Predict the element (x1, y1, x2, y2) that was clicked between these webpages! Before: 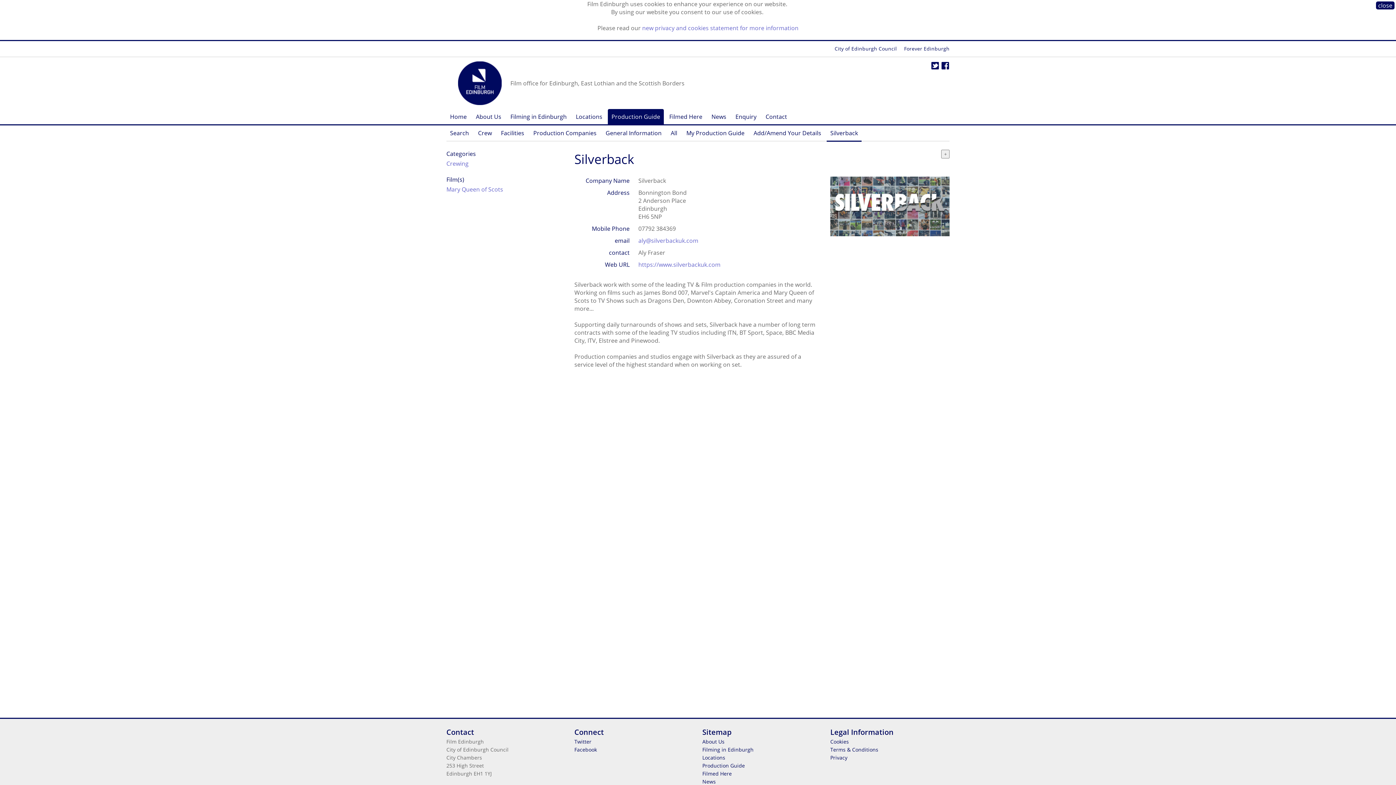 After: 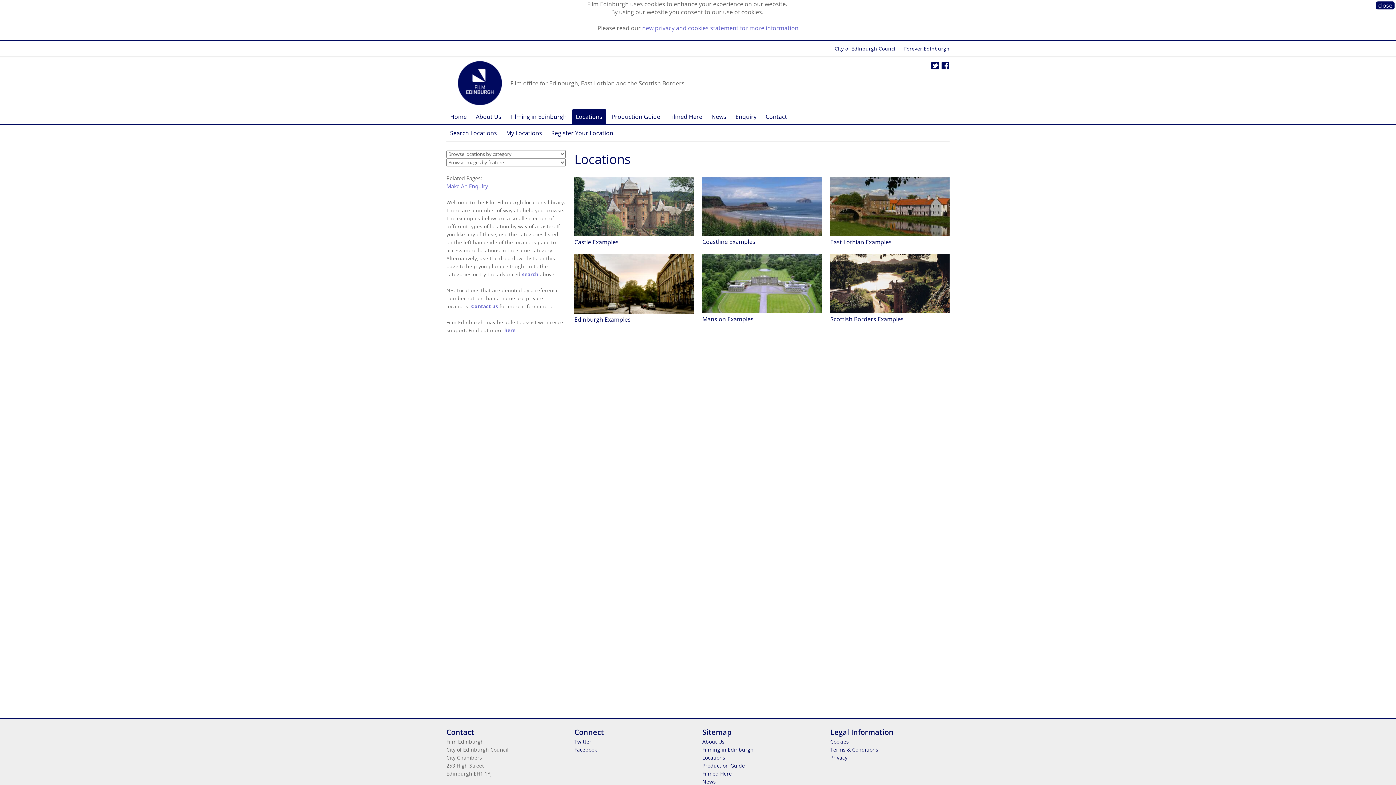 Action: bbox: (572, 109, 606, 124) label: Locations